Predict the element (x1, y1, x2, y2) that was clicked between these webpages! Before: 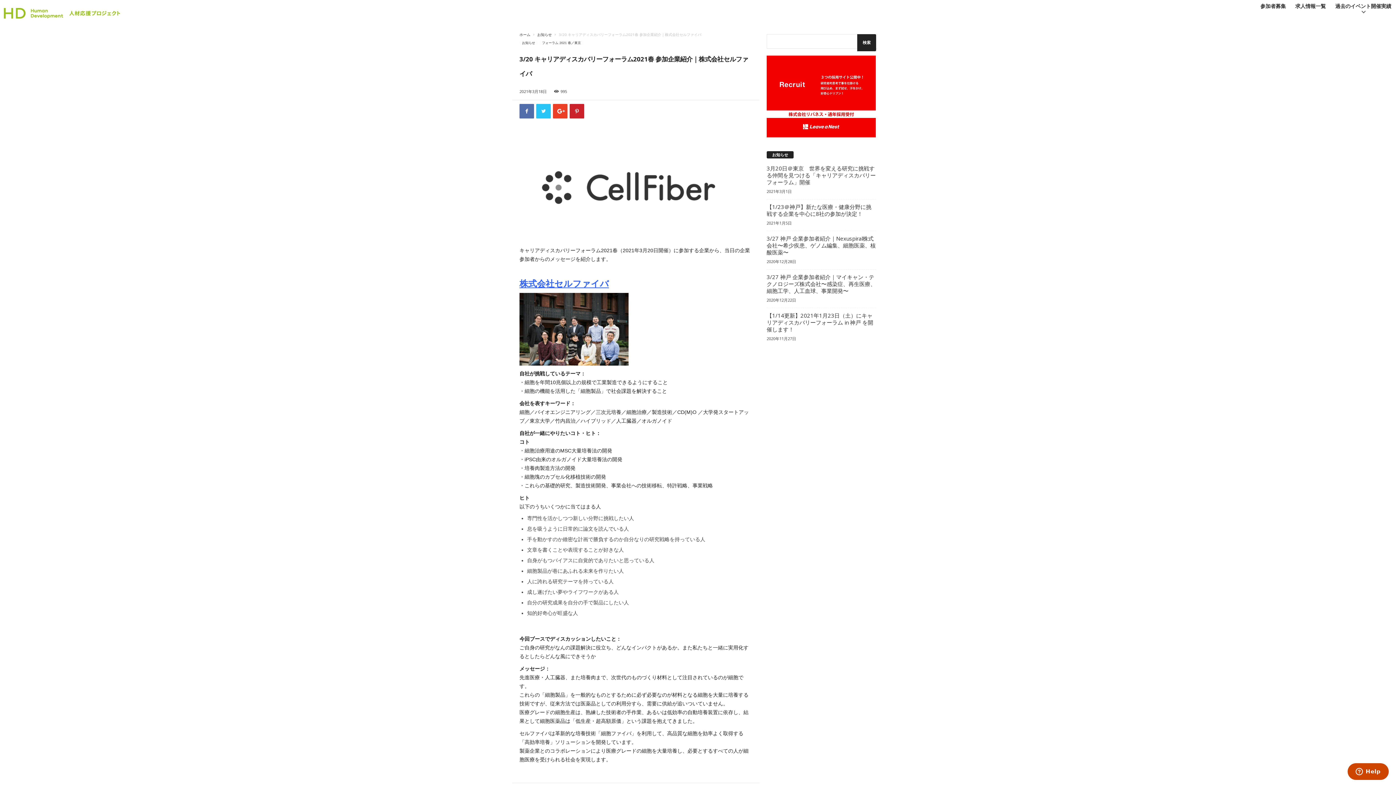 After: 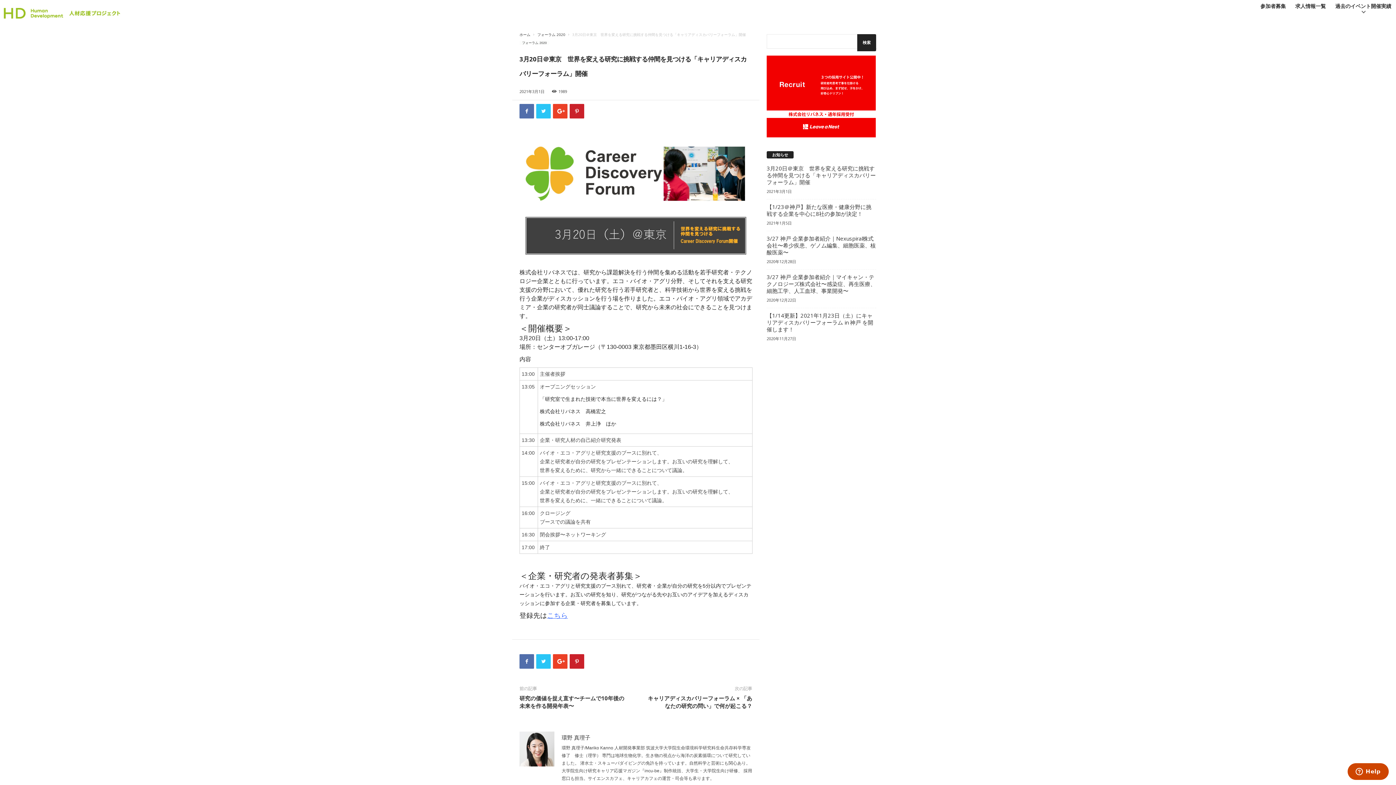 Action: label: 3月20日＠東京　世界を変える研究に挑戦する仲間を見つける「キャリアディスカバリーフォーラム」開催 bbox: (766, 164, 876, 185)